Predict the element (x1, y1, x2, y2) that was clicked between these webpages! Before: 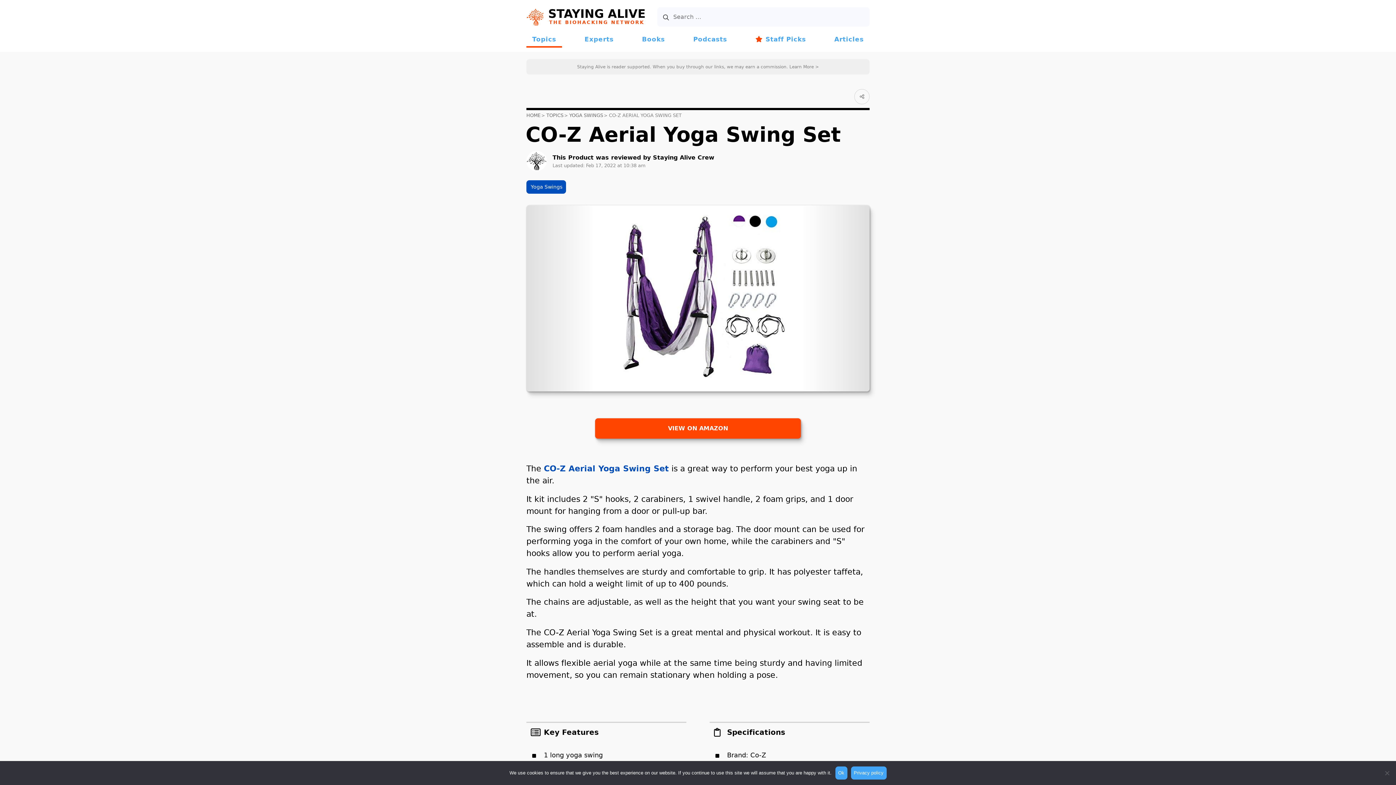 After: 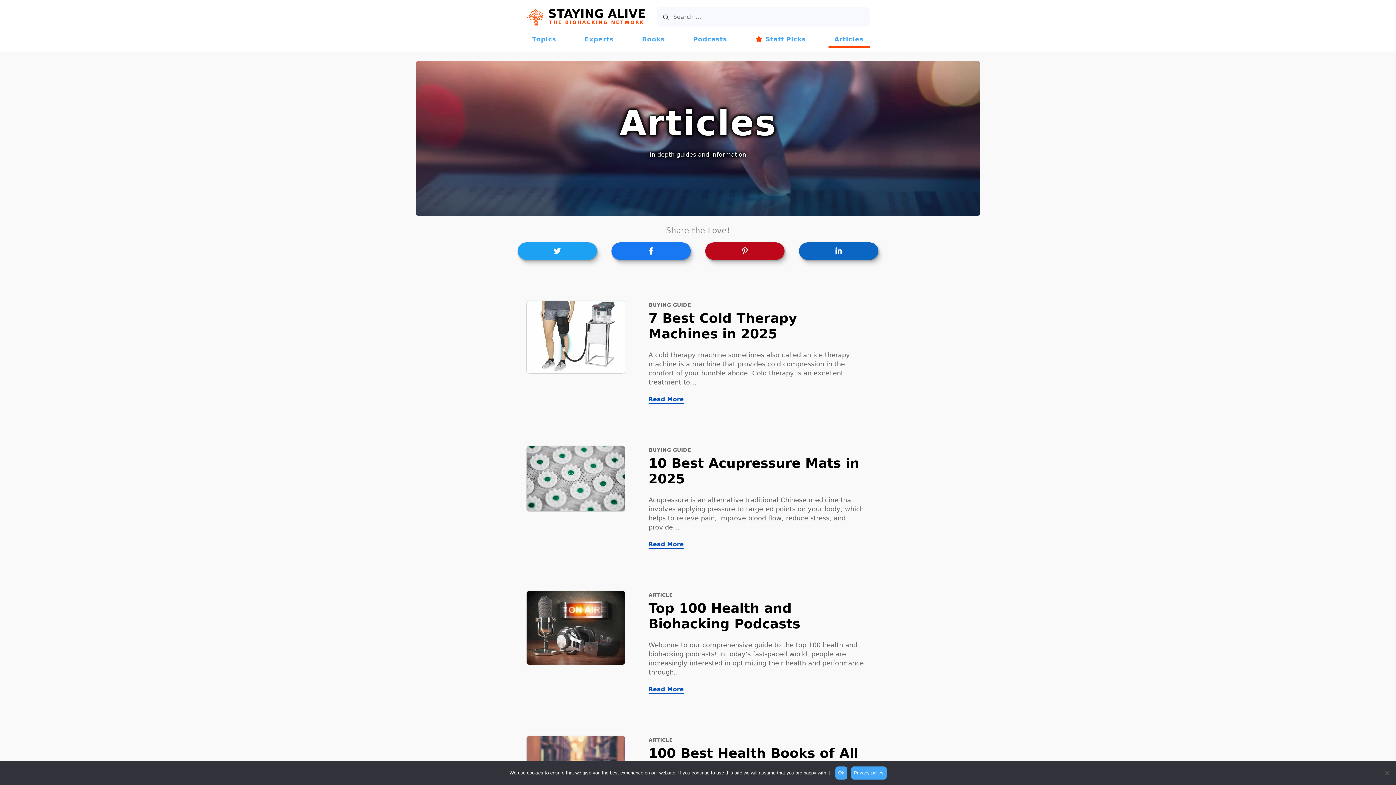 Action: label: Articles bbox: (828, 31, 869, 47)